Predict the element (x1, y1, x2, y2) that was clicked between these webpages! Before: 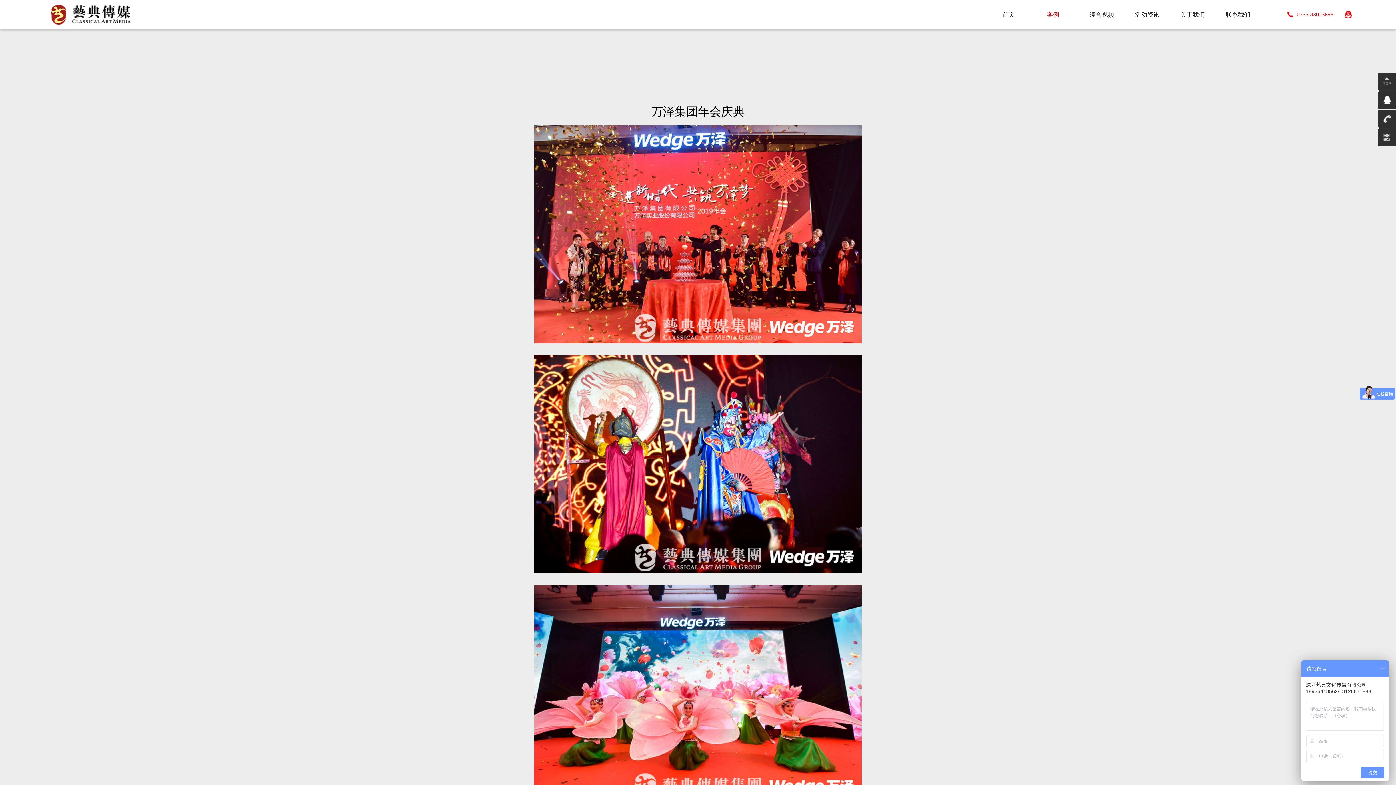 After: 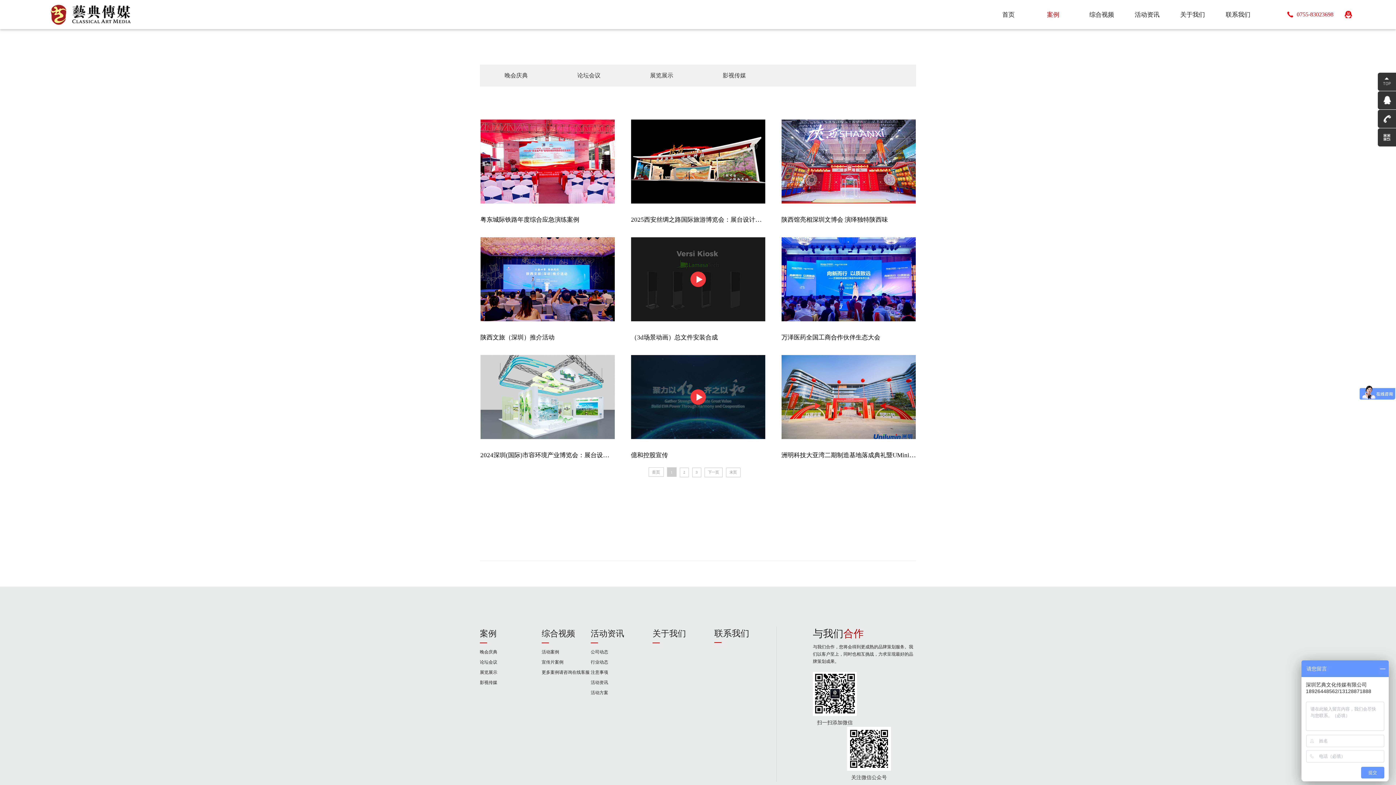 Action: bbox: (1031, 0, 1069, 29) label: 案例

案例